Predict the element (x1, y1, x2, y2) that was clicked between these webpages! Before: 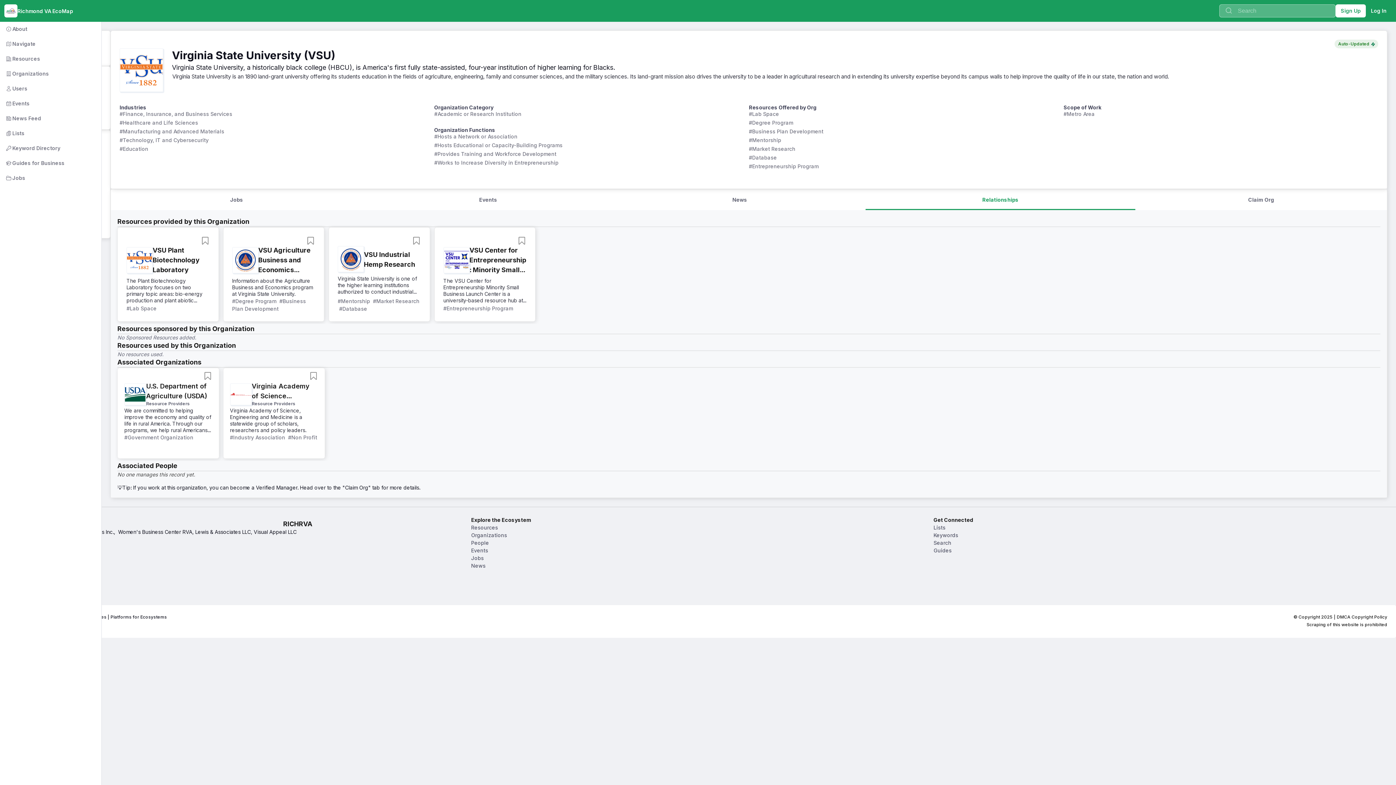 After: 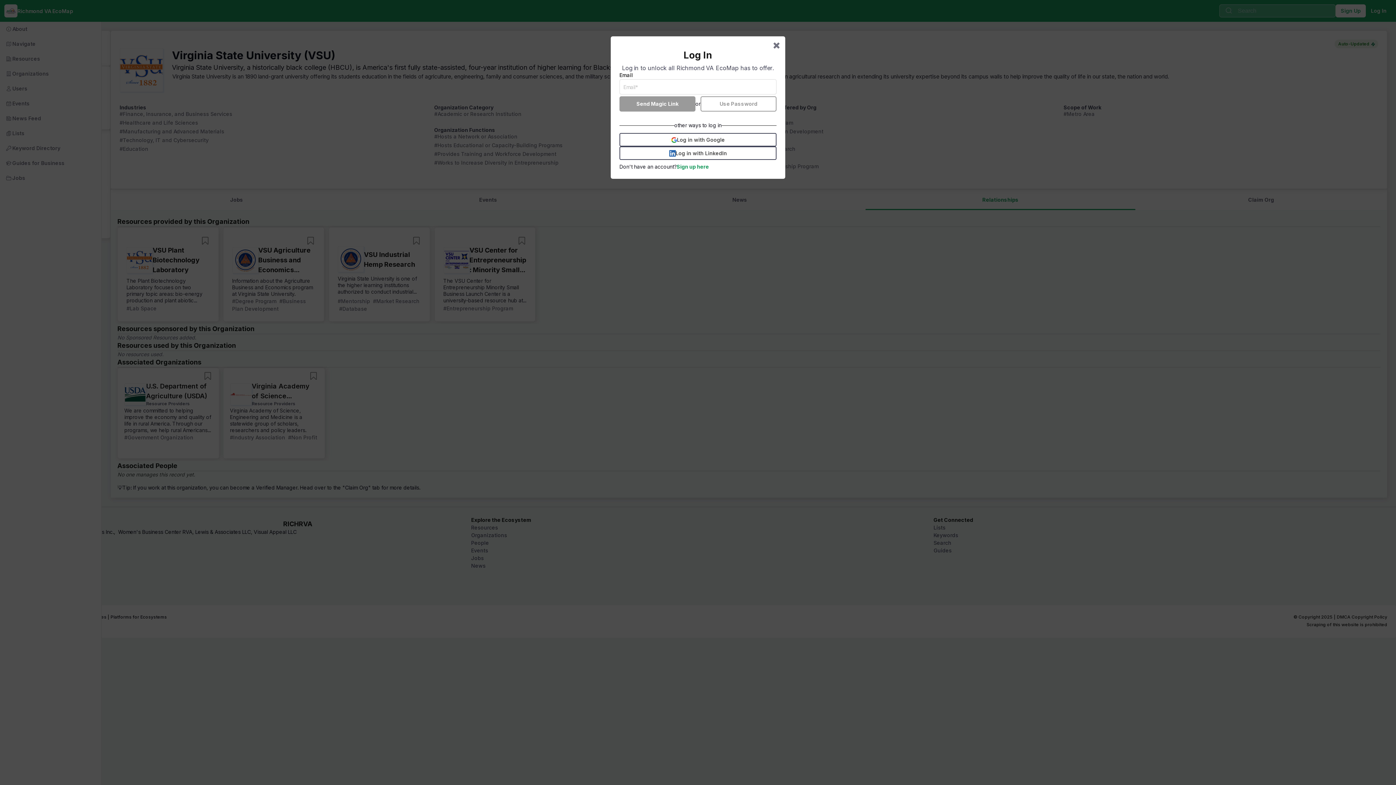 Action: bbox: (1366, 4, 1392, 17) label: Log In